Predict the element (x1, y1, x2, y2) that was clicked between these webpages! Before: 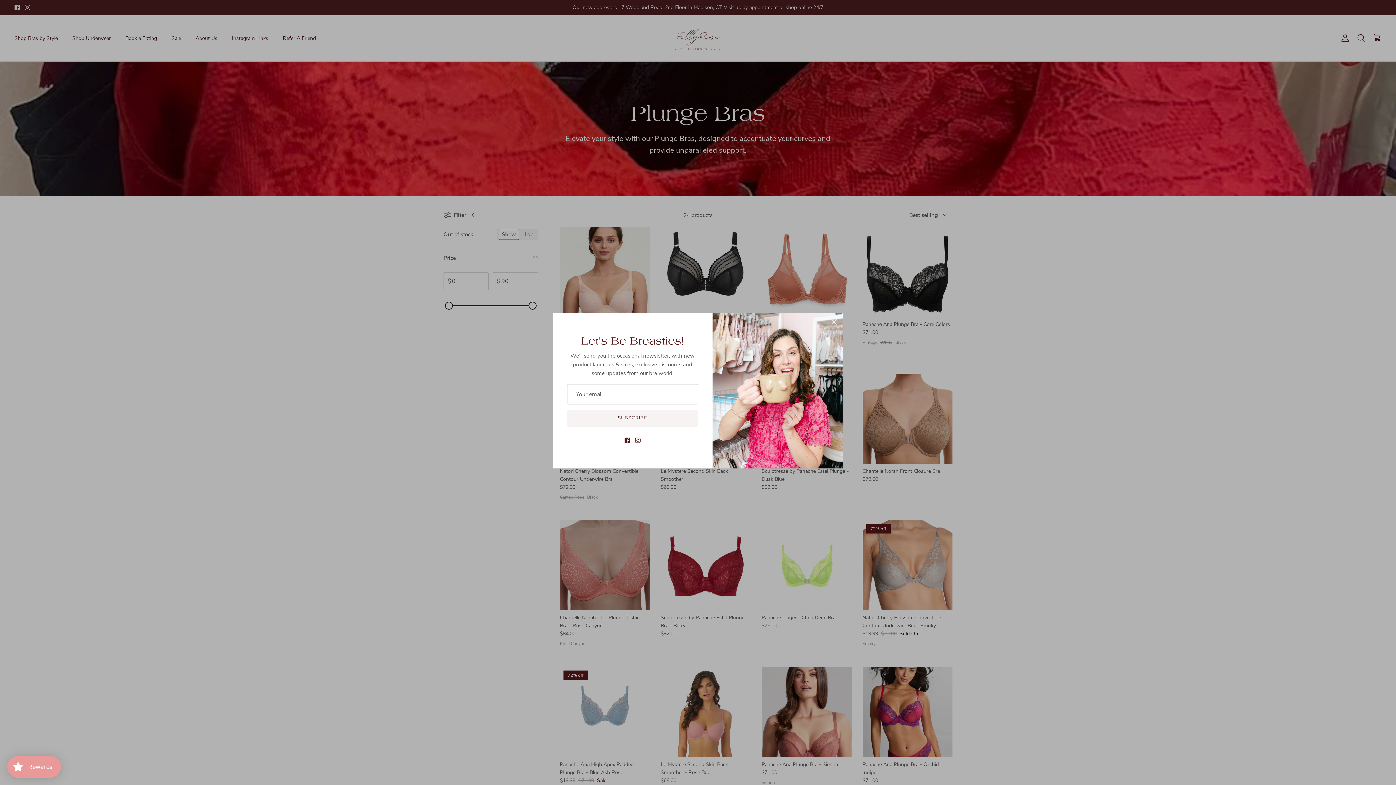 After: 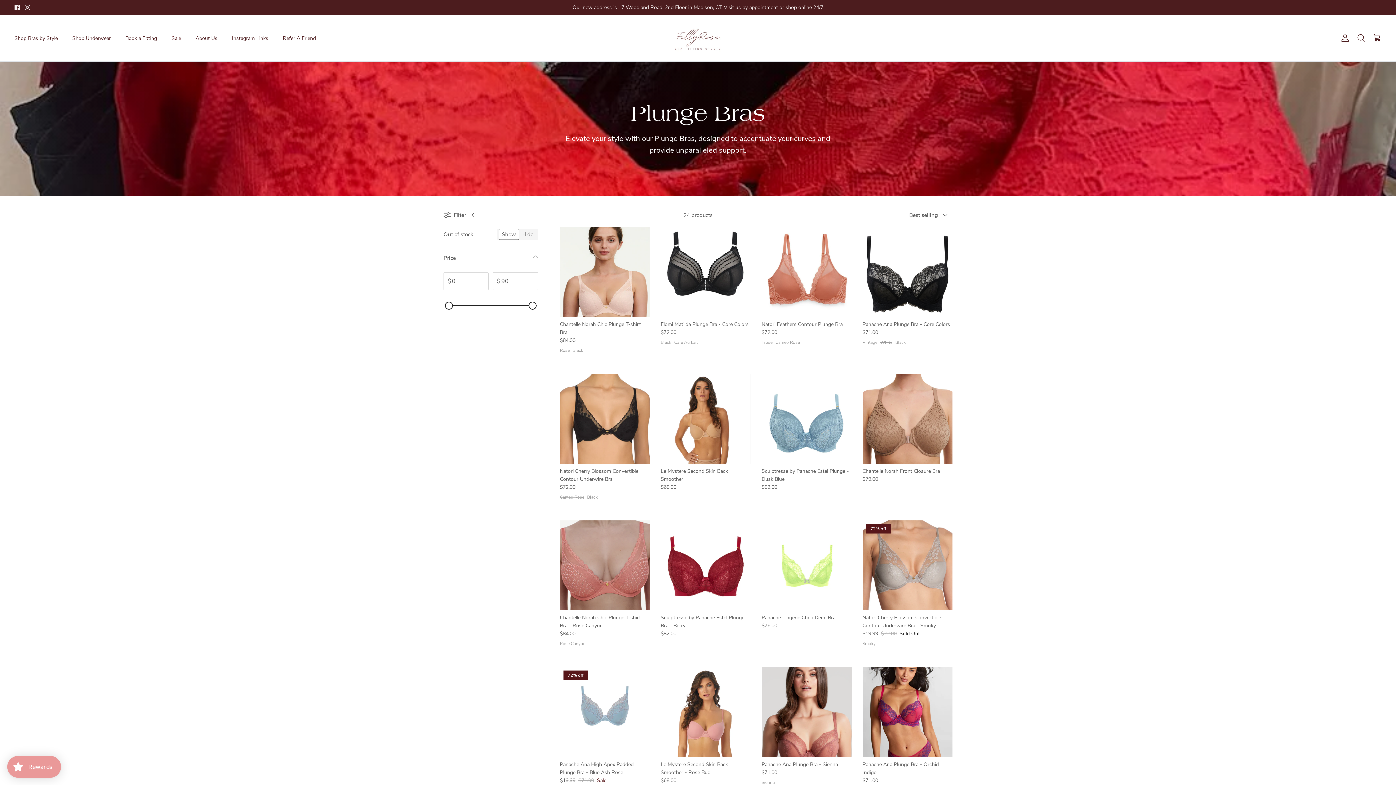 Action: label: Close bbox: (826, 314, 842, 330)